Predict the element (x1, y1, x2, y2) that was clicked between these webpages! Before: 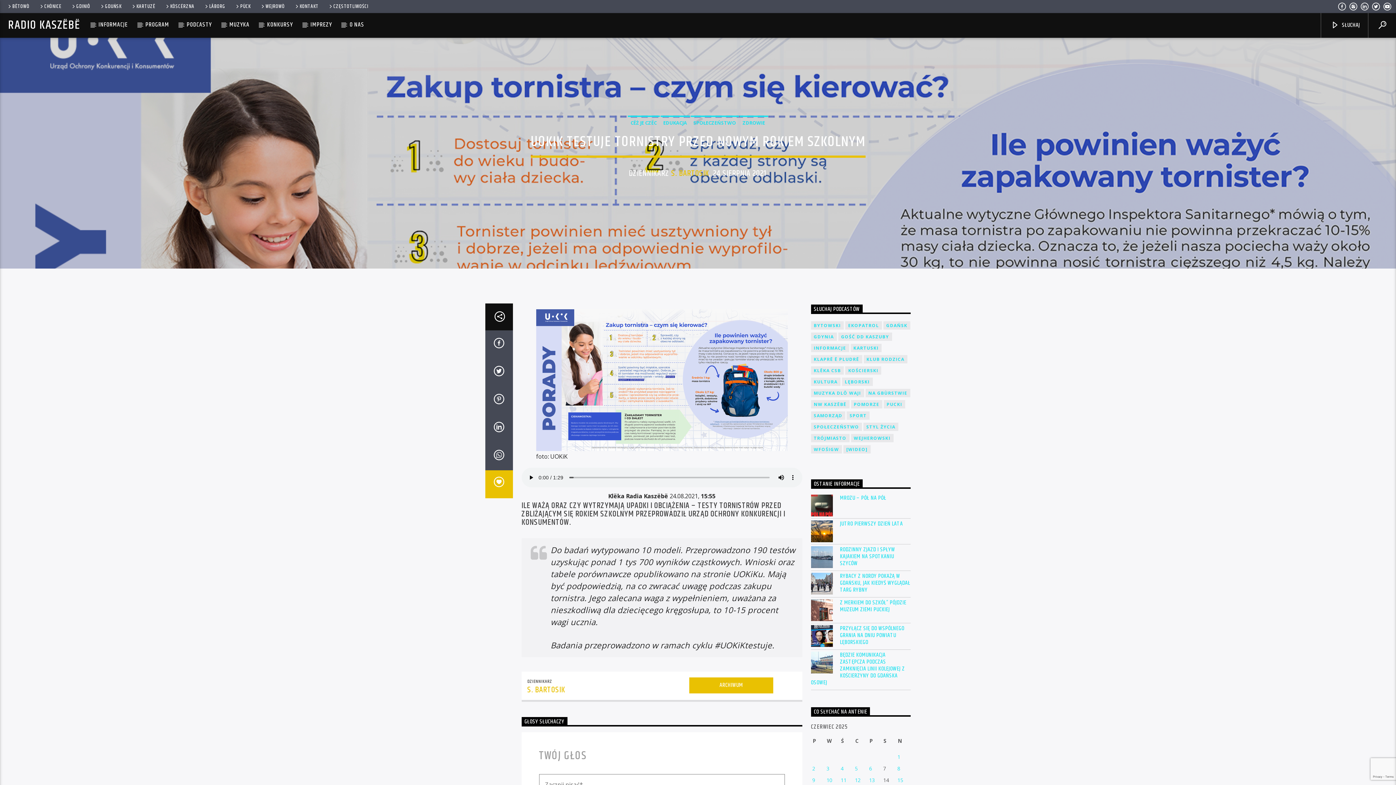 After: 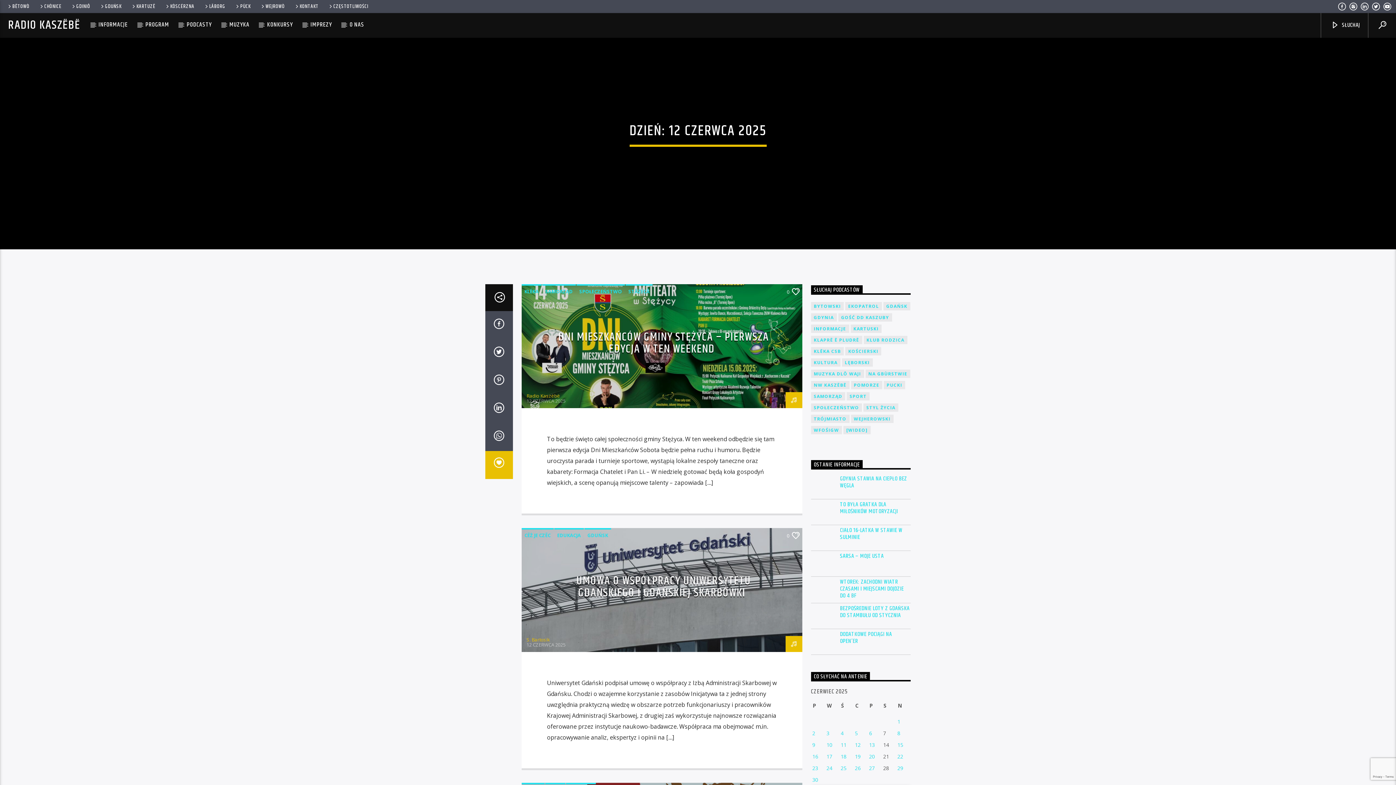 Action: bbox: (855, 777, 860, 784) label: Wpisy opublikowane dnia 2025-06-12